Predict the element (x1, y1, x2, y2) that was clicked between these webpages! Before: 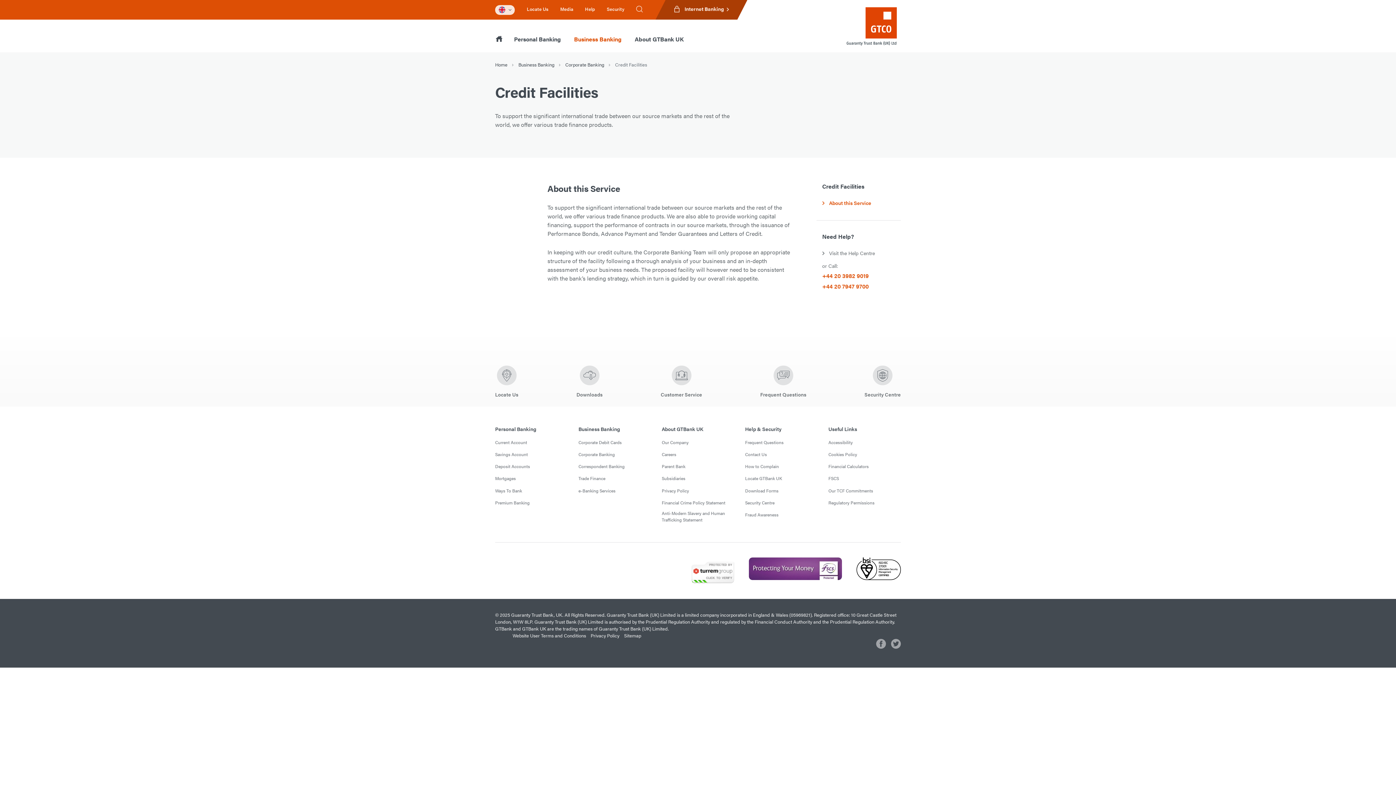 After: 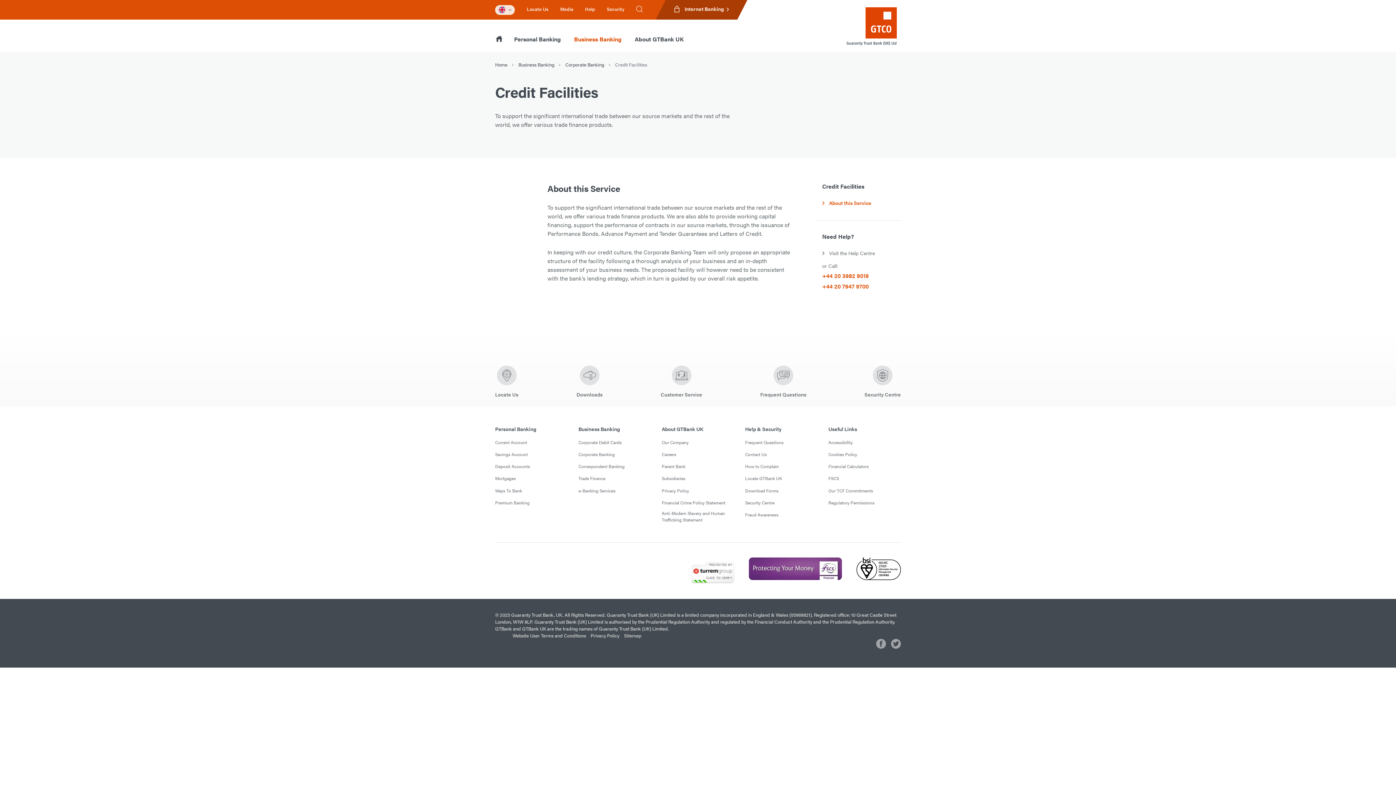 Action: bbox: (822, 282, 868, 290) label: +44 20 7947 9700